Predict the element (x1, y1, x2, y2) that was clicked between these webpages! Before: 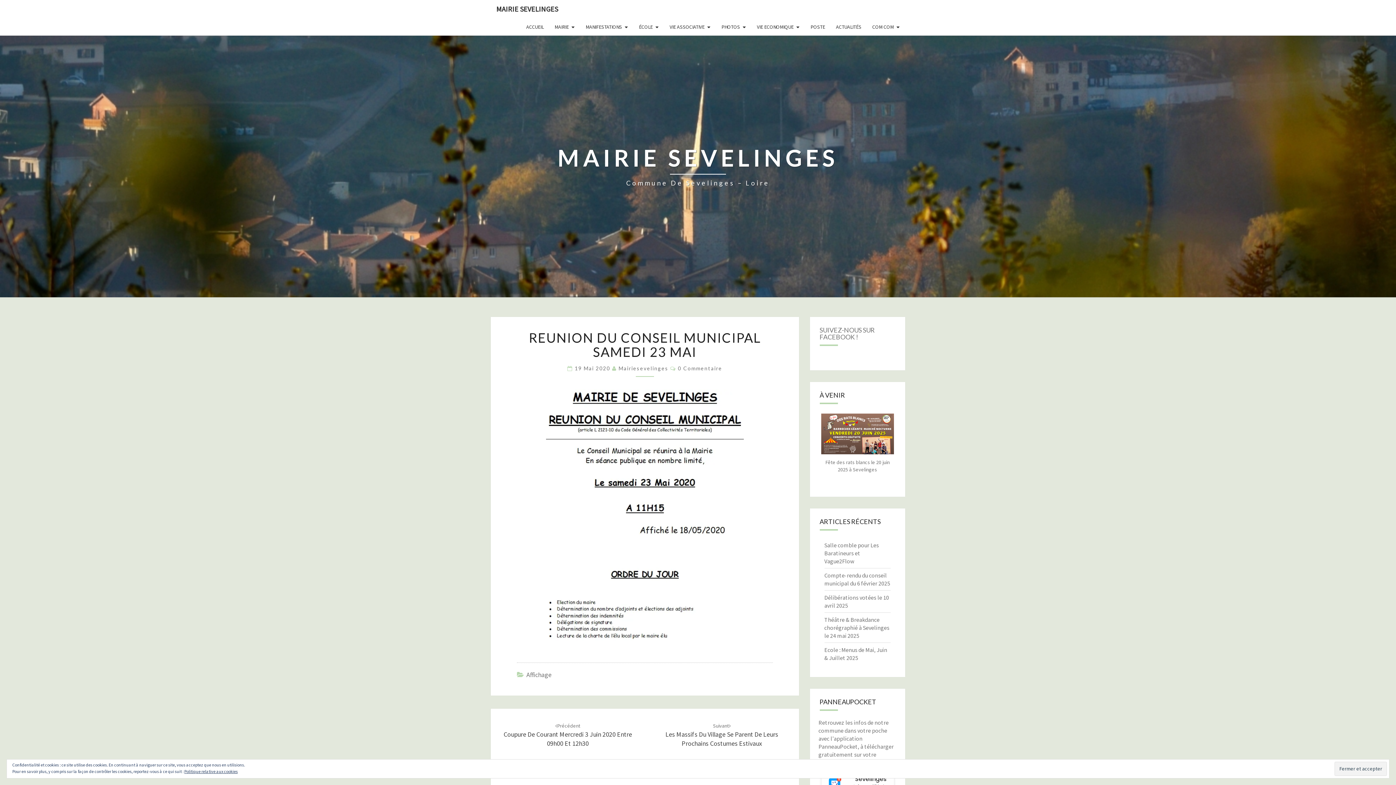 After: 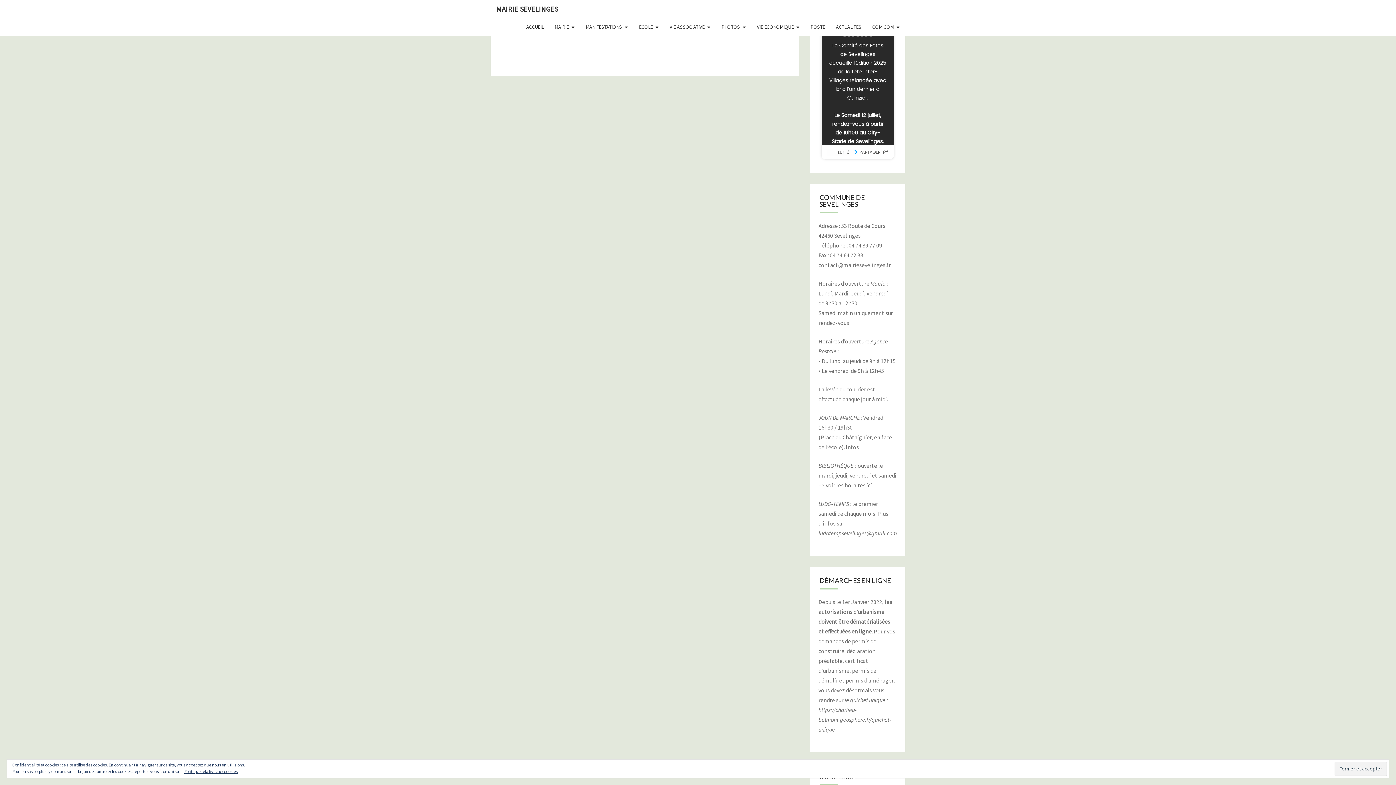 Action: label: 0 Commentaire bbox: (678, 365, 722, 371)